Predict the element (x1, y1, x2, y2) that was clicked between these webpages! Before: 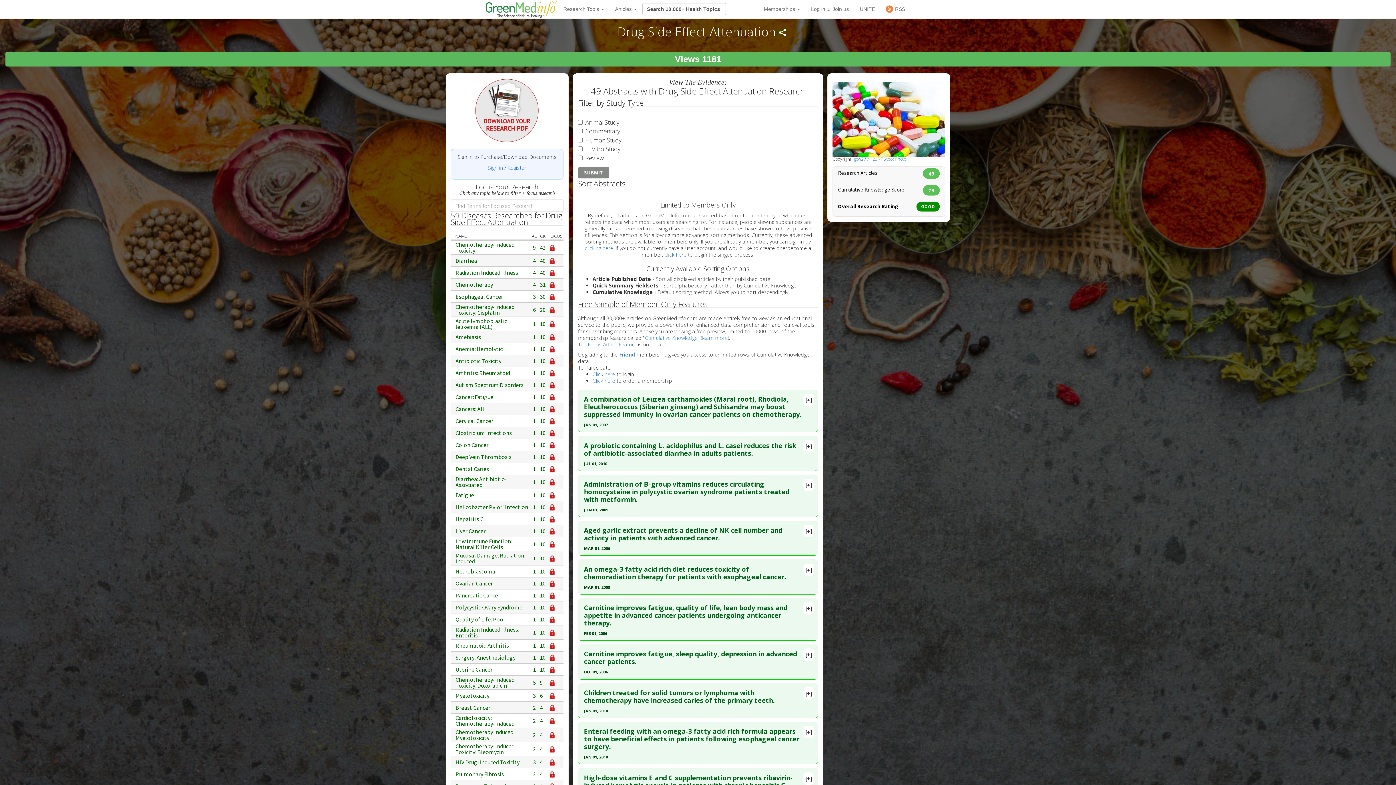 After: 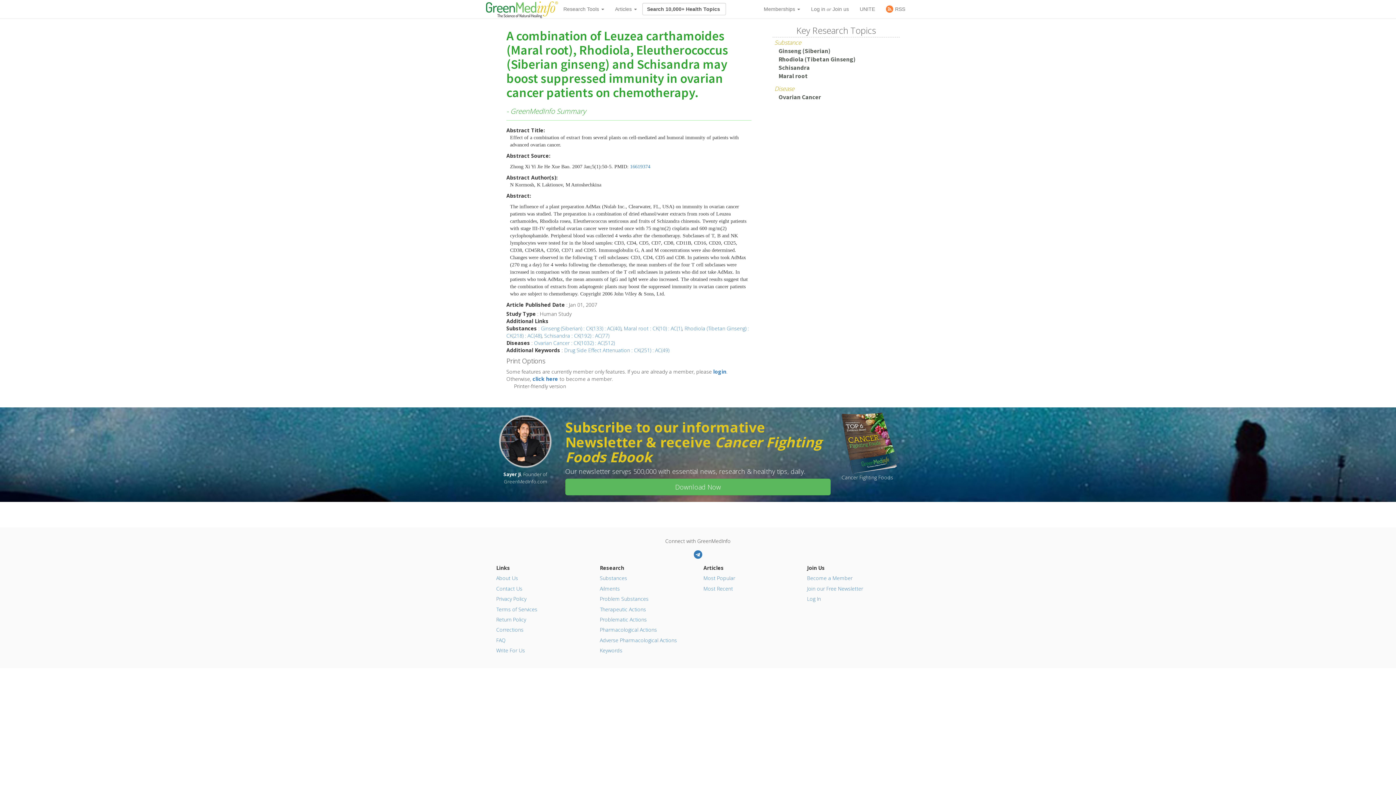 Action: label: A combination of Leuzea carthamoides (Maral root), Rhodiola, Eleutherococcus (Siberian ginseng) and Schisandra may boost suppressed immunity in ovarian cancer patients on chemotherapy. bbox: (584, 393, 806, 420)